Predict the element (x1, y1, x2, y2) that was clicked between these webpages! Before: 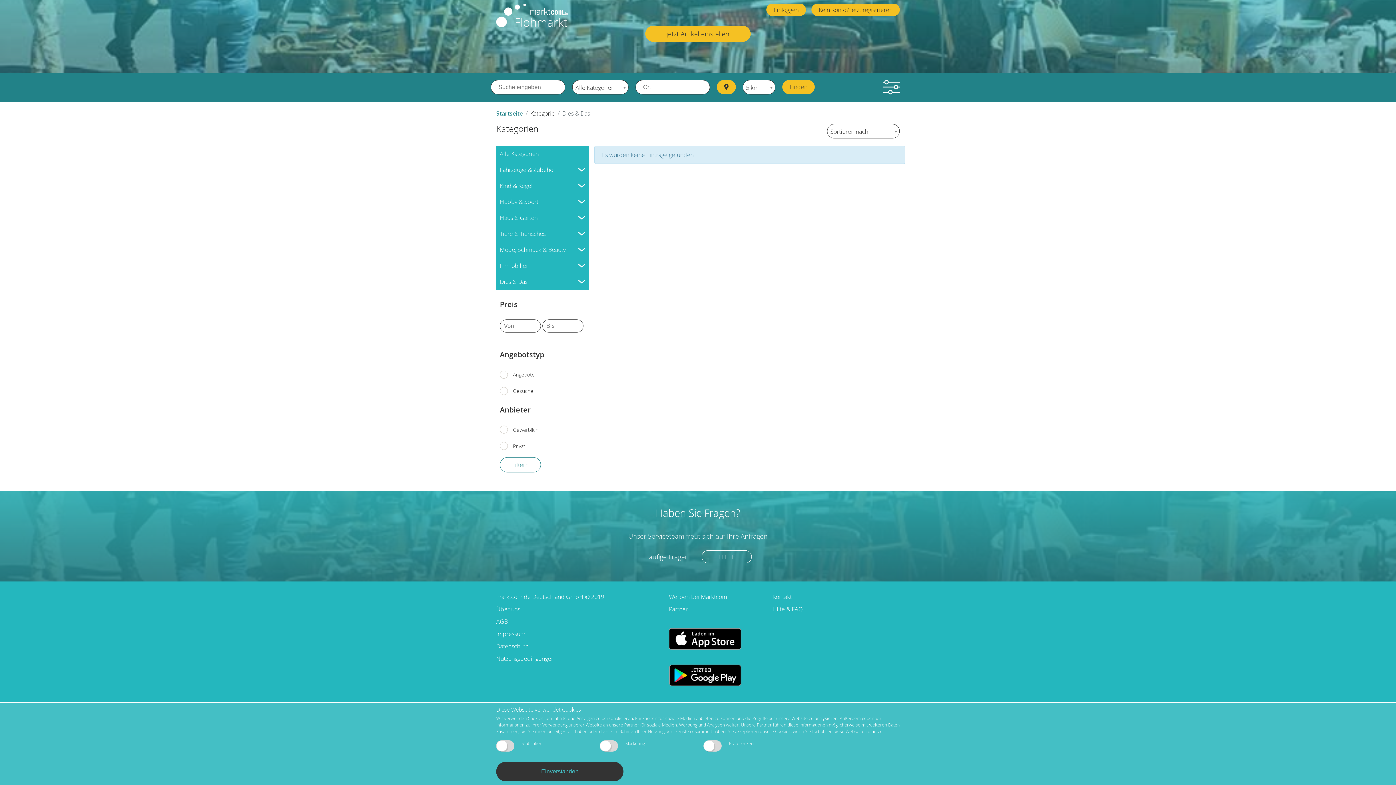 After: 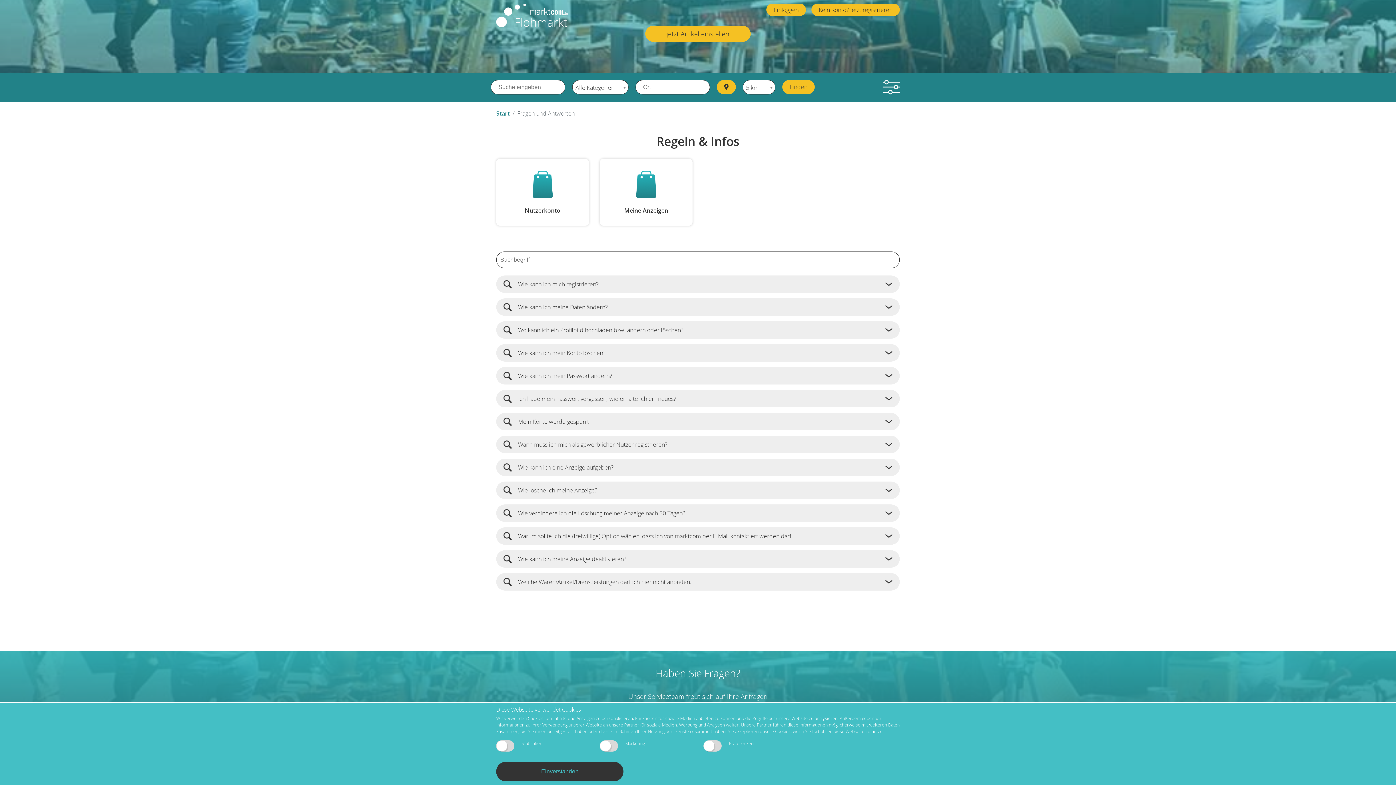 Action: label: Haben Sie Fragen? bbox: (655, 506, 740, 520)